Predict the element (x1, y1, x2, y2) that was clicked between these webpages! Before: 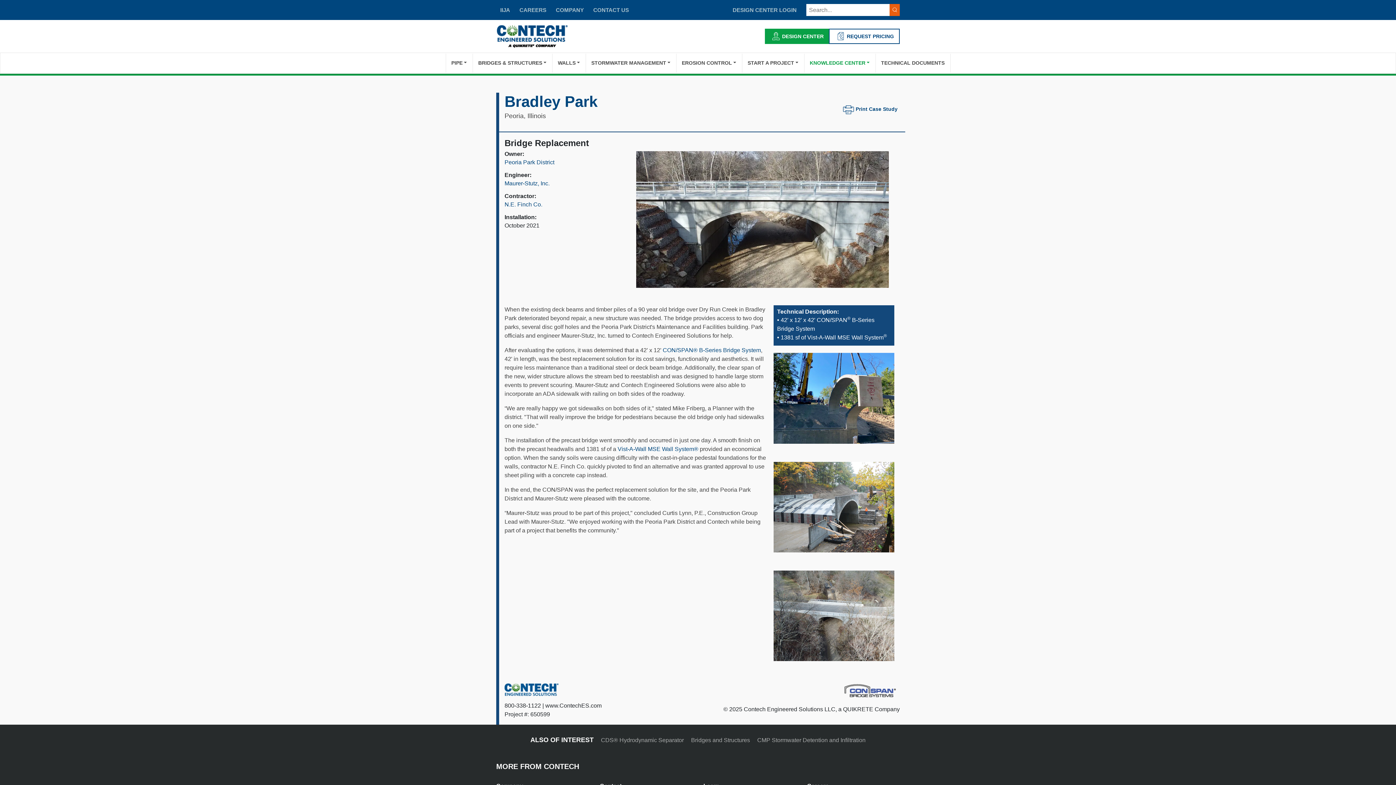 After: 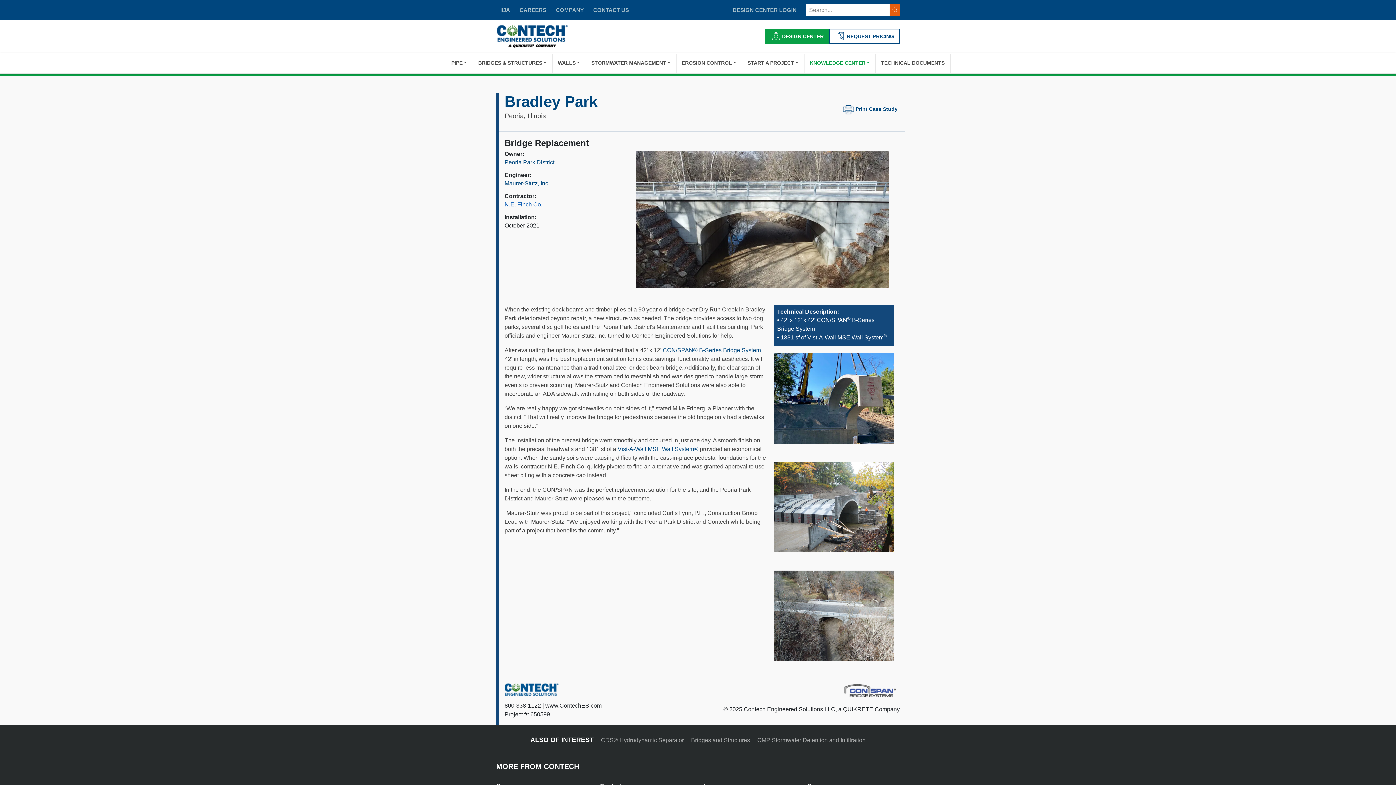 Action: label: N.E. Finch Co. bbox: (504, 201, 542, 207)